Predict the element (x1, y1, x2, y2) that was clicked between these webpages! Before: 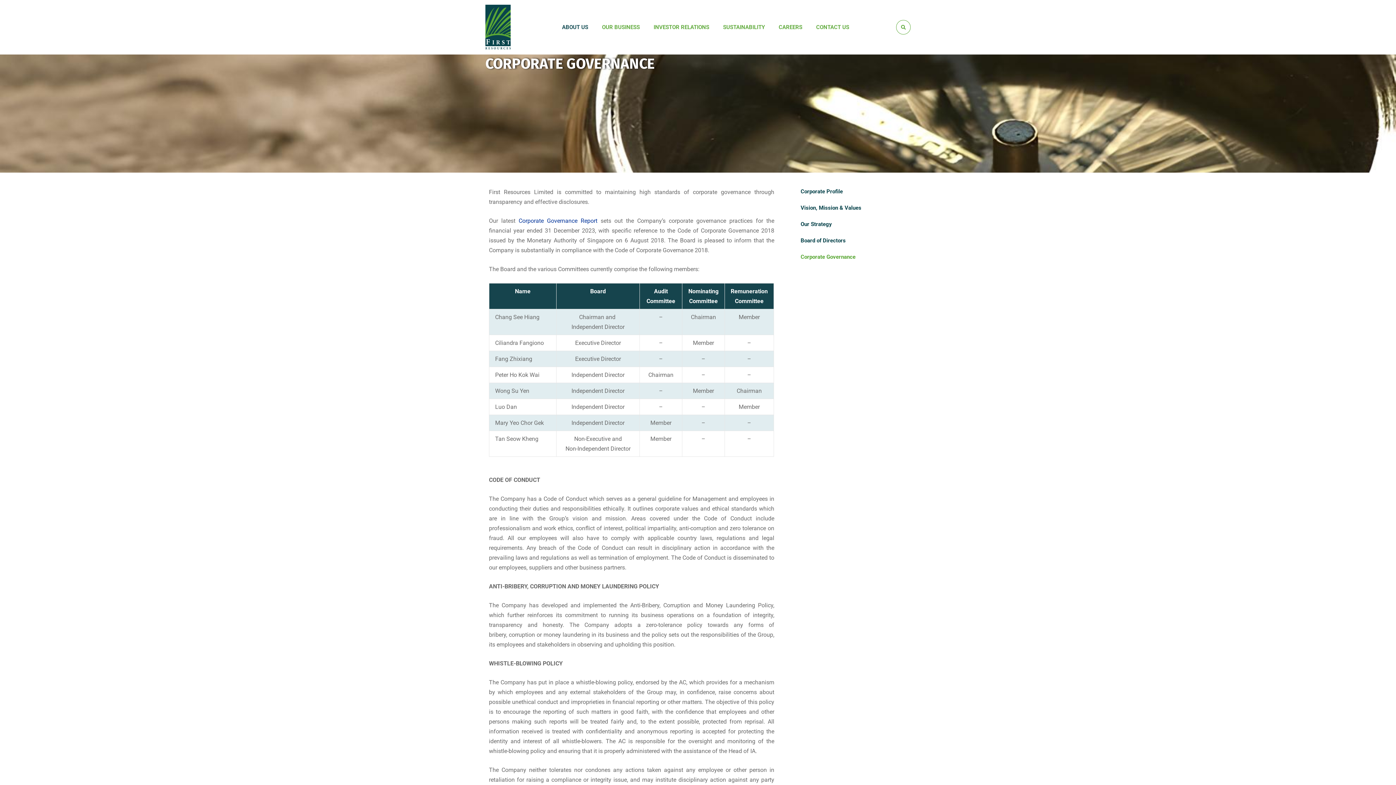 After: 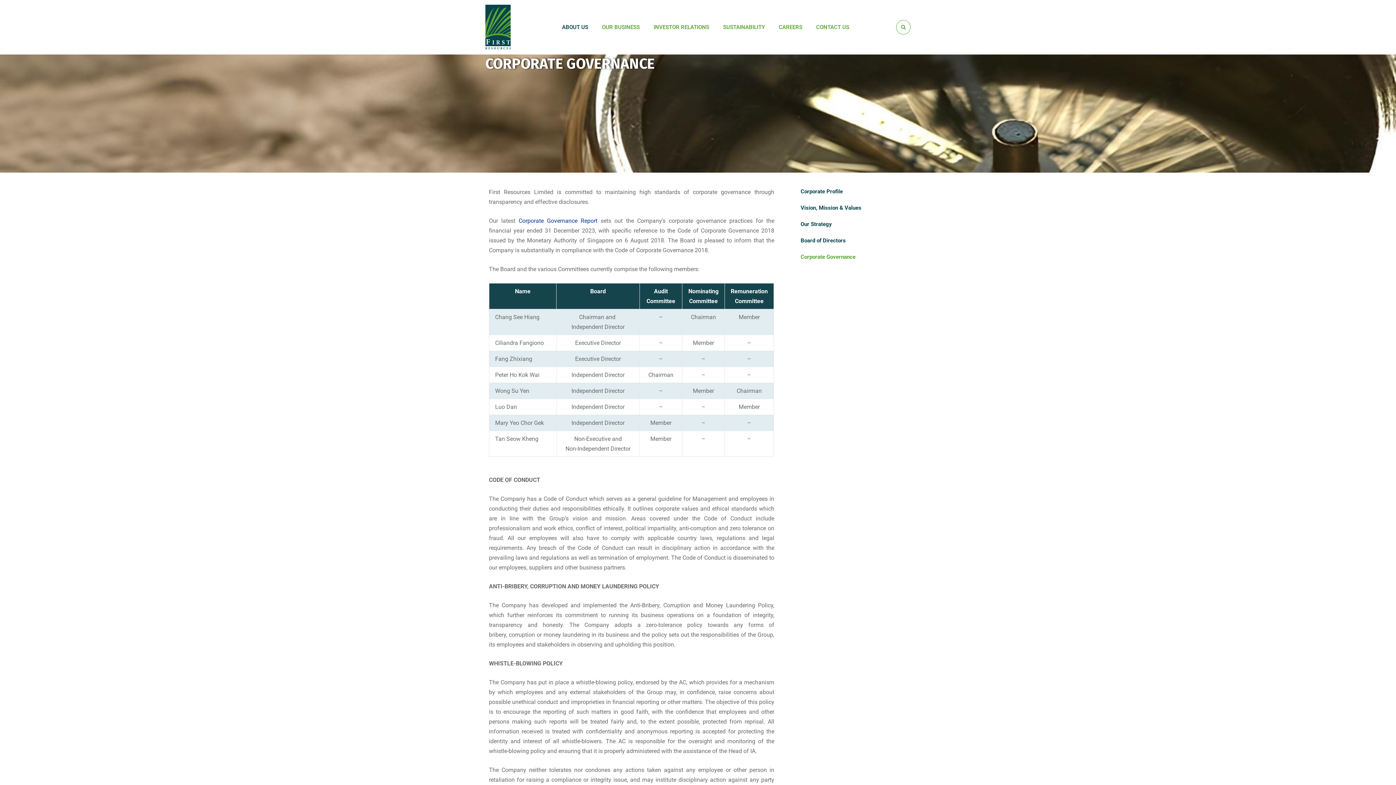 Action: label: Corporate Governance bbox: (800, 253, 855, 260)